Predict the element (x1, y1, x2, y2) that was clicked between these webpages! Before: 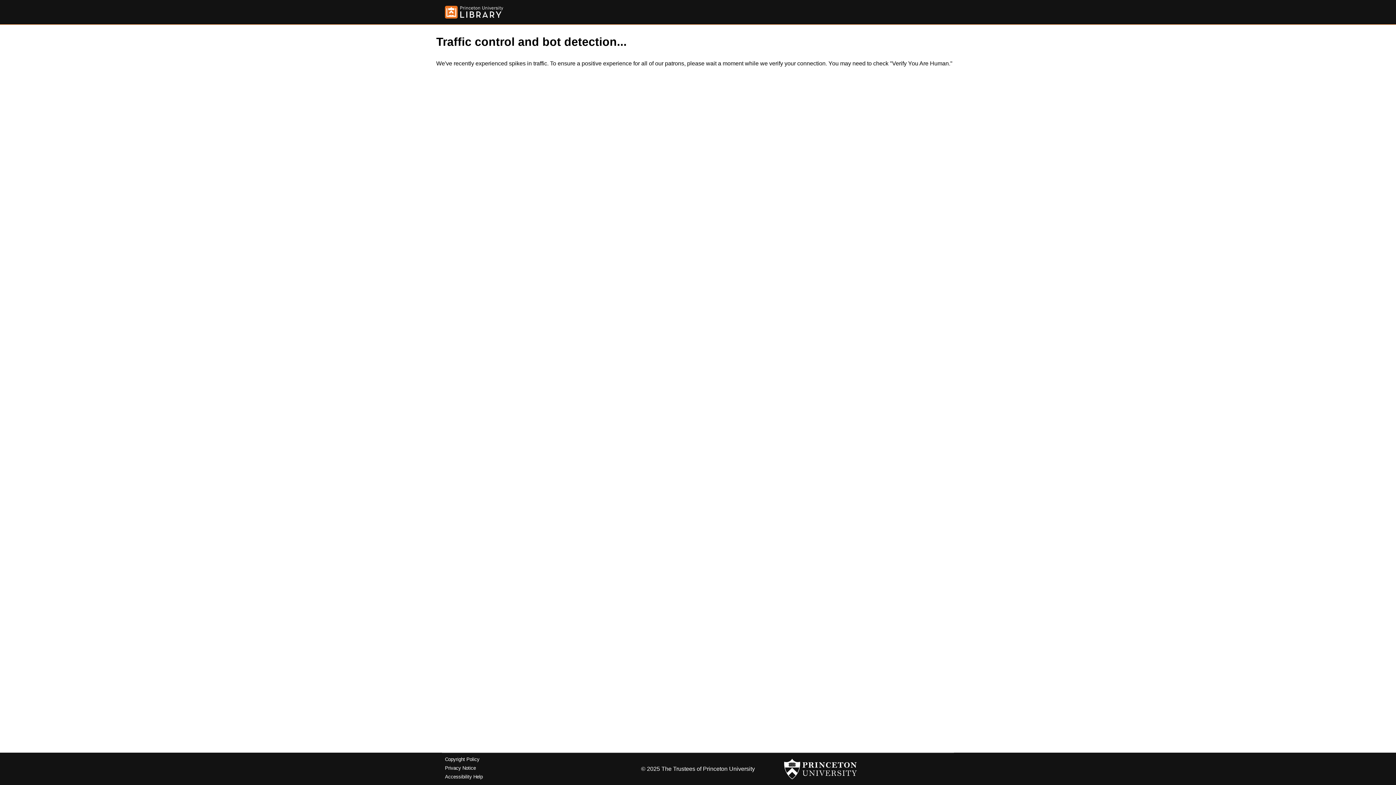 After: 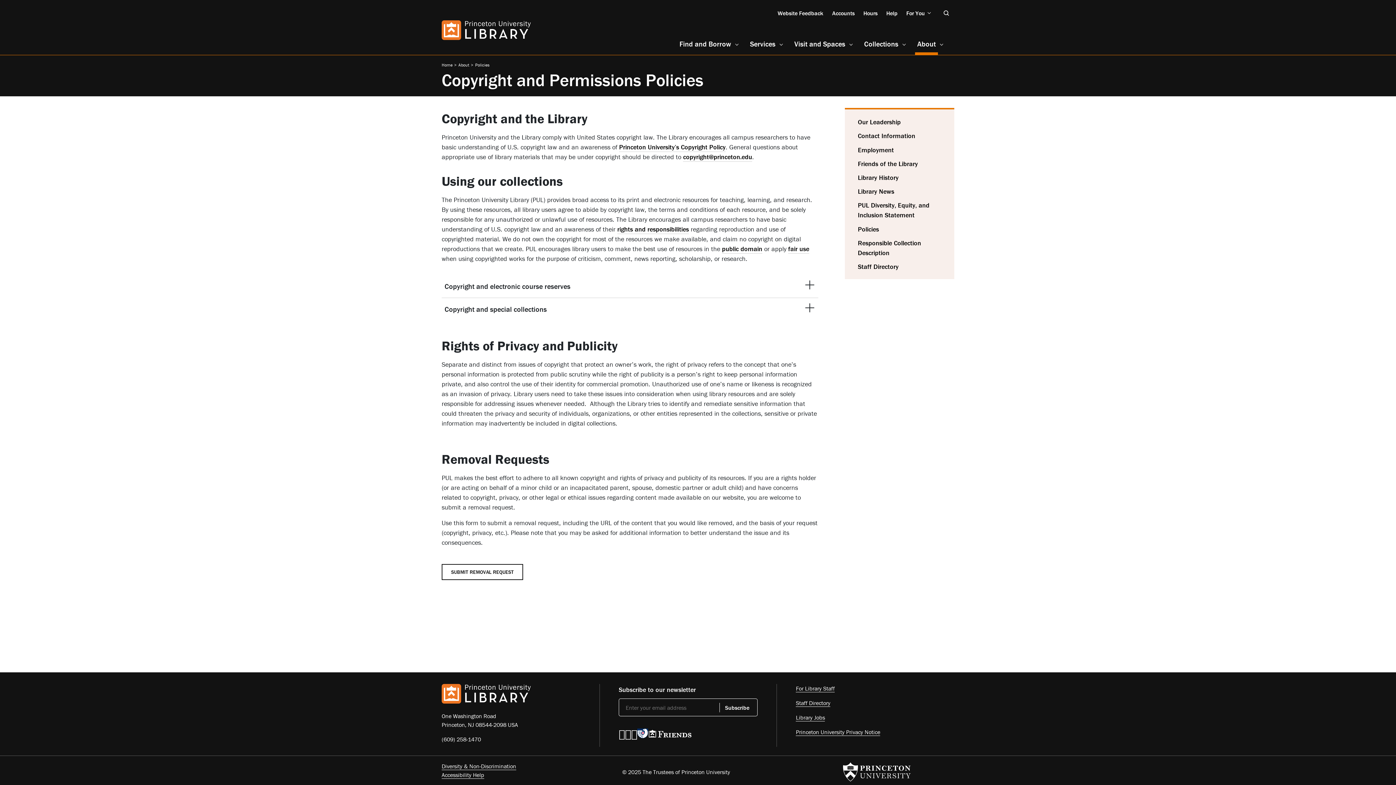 Action: label: Copyright Policy bbox: (445, 757, 479, 762)